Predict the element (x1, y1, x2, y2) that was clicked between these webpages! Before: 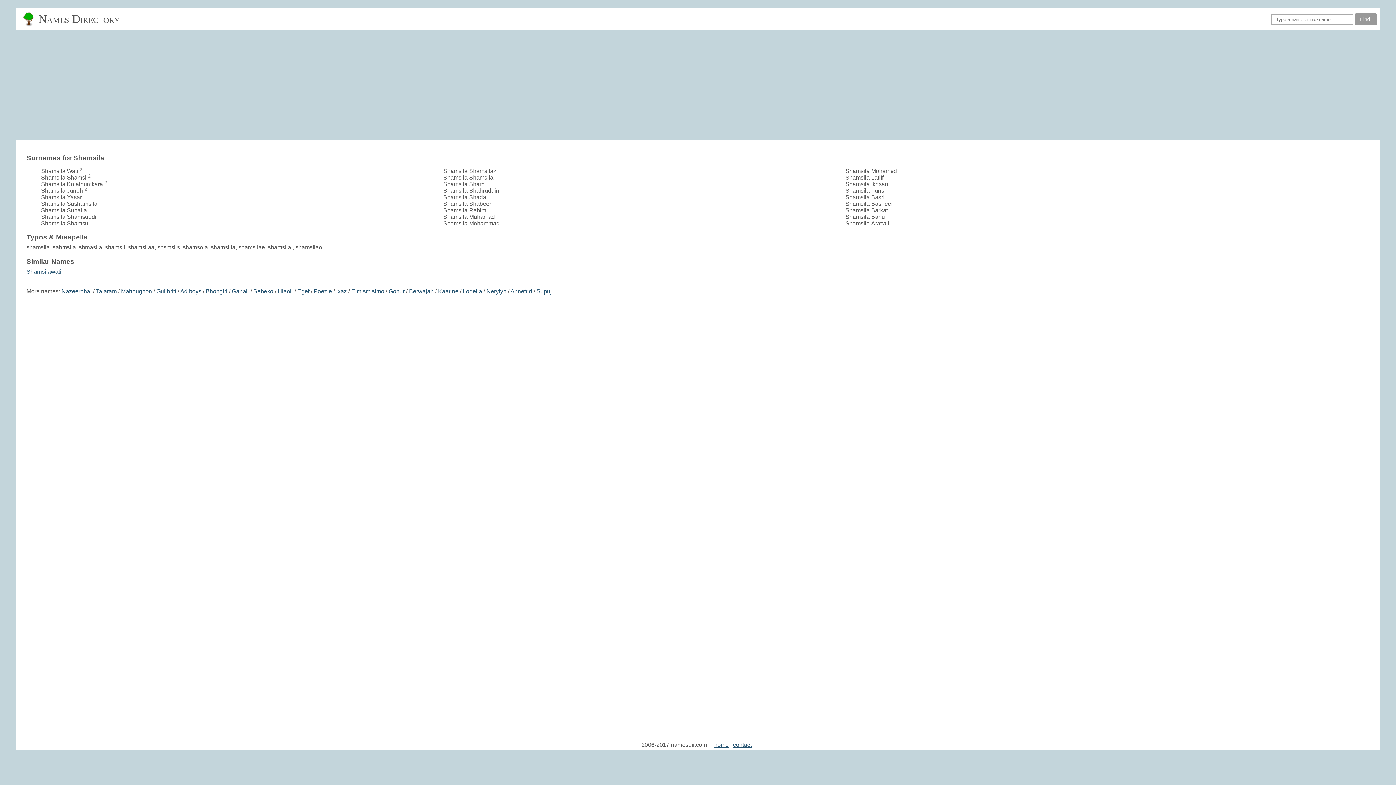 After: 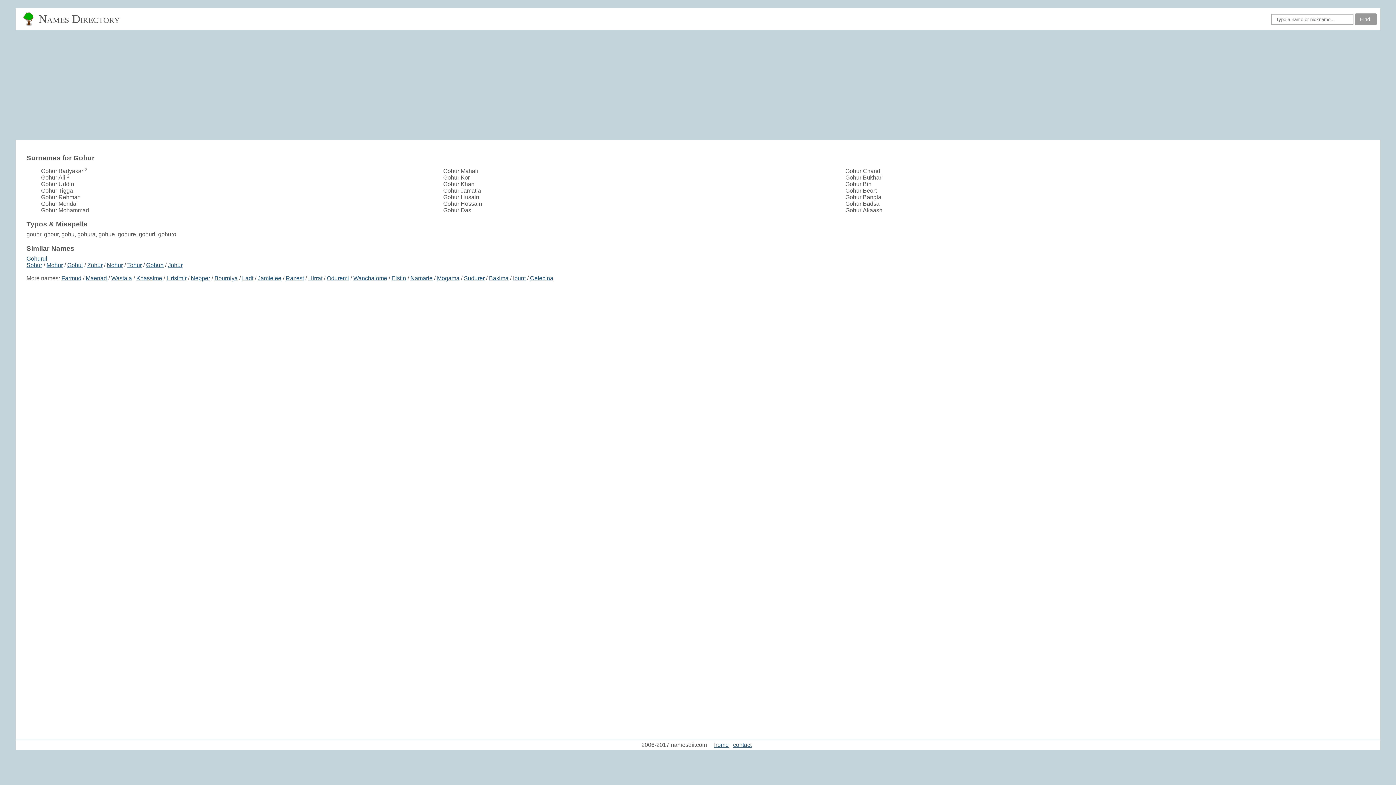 Action: bbox: (388, 288, 404, 294) label: Gohur